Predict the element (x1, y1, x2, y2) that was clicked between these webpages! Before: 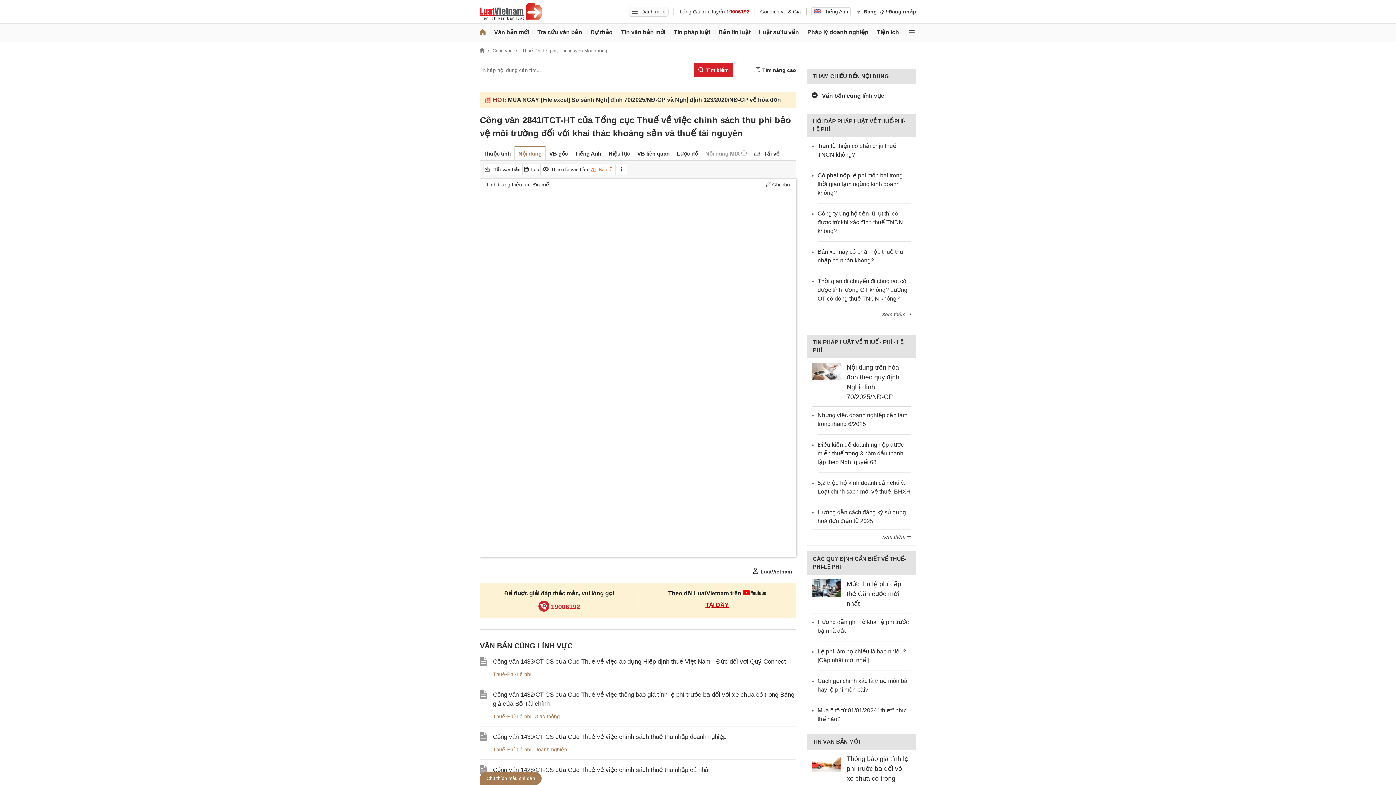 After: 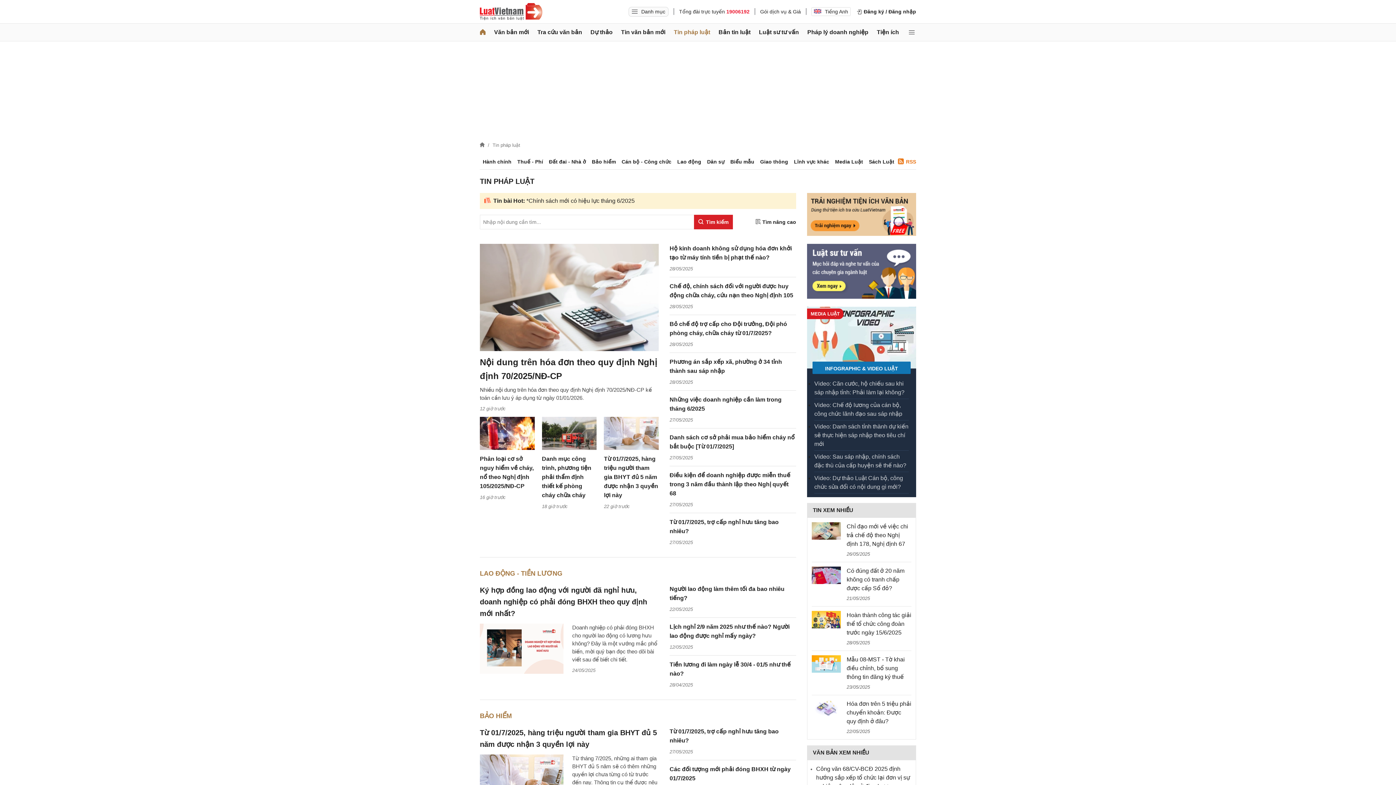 Action: bbox: (673, 23, 710, 41) label: Tin pháp luật